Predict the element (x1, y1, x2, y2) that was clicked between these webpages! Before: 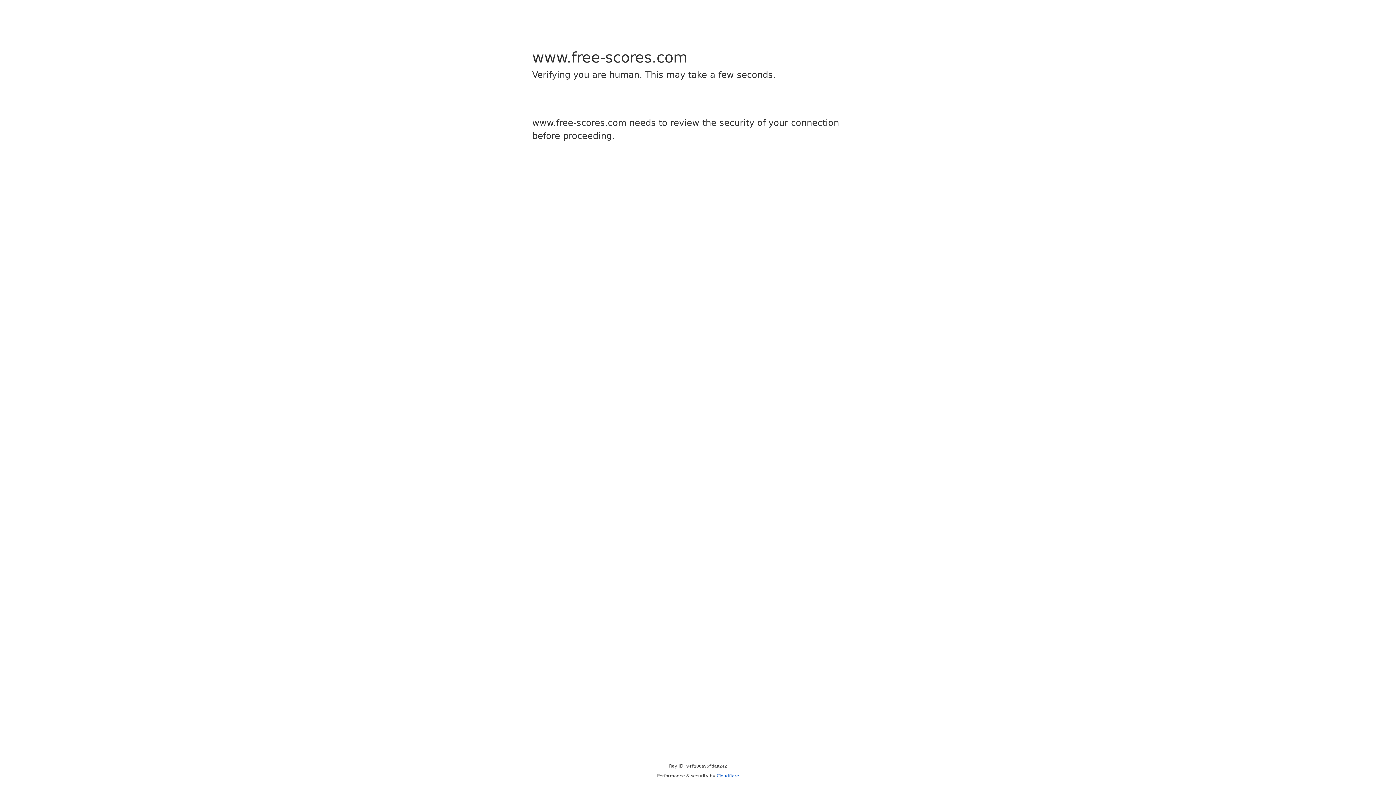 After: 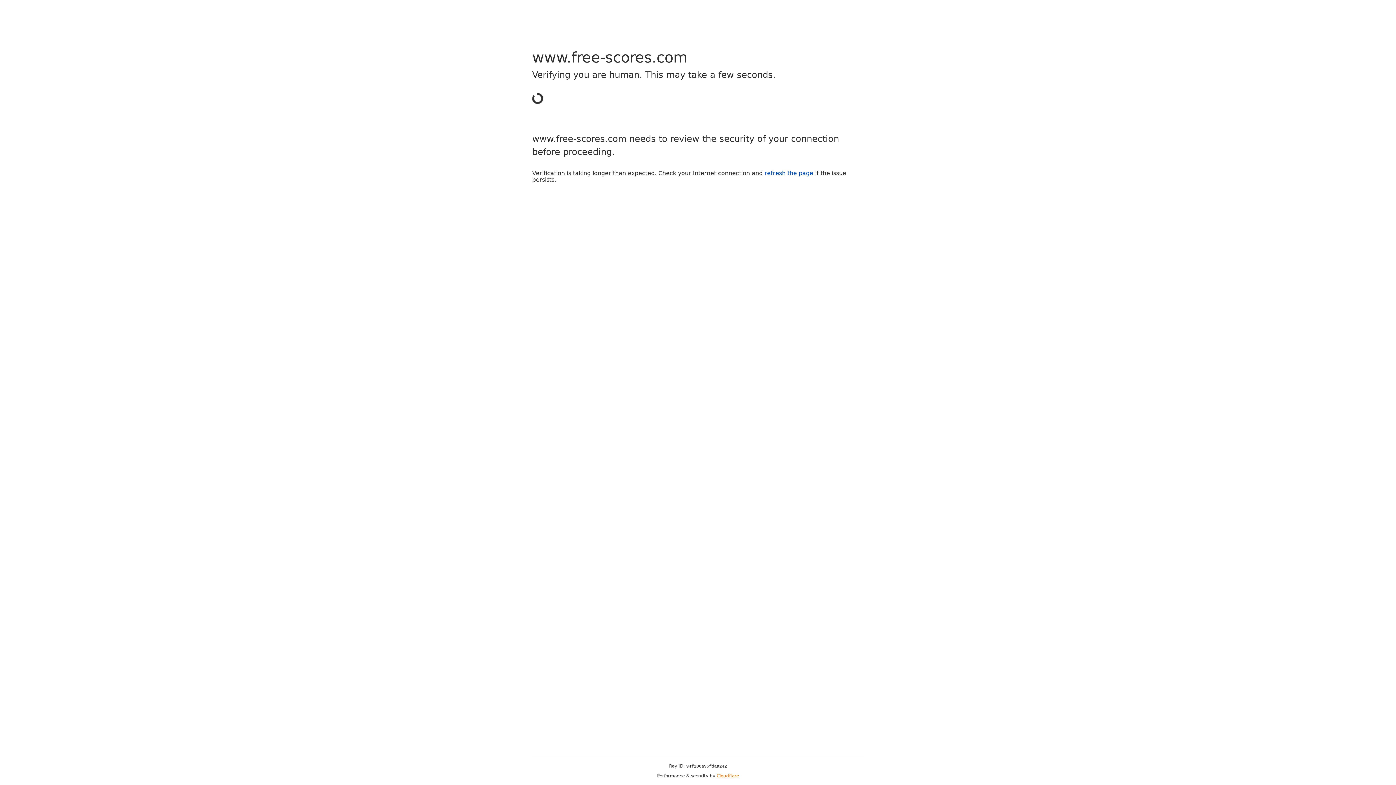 Action: bbox: (716, 773, 739, 778) label: Cloudflare